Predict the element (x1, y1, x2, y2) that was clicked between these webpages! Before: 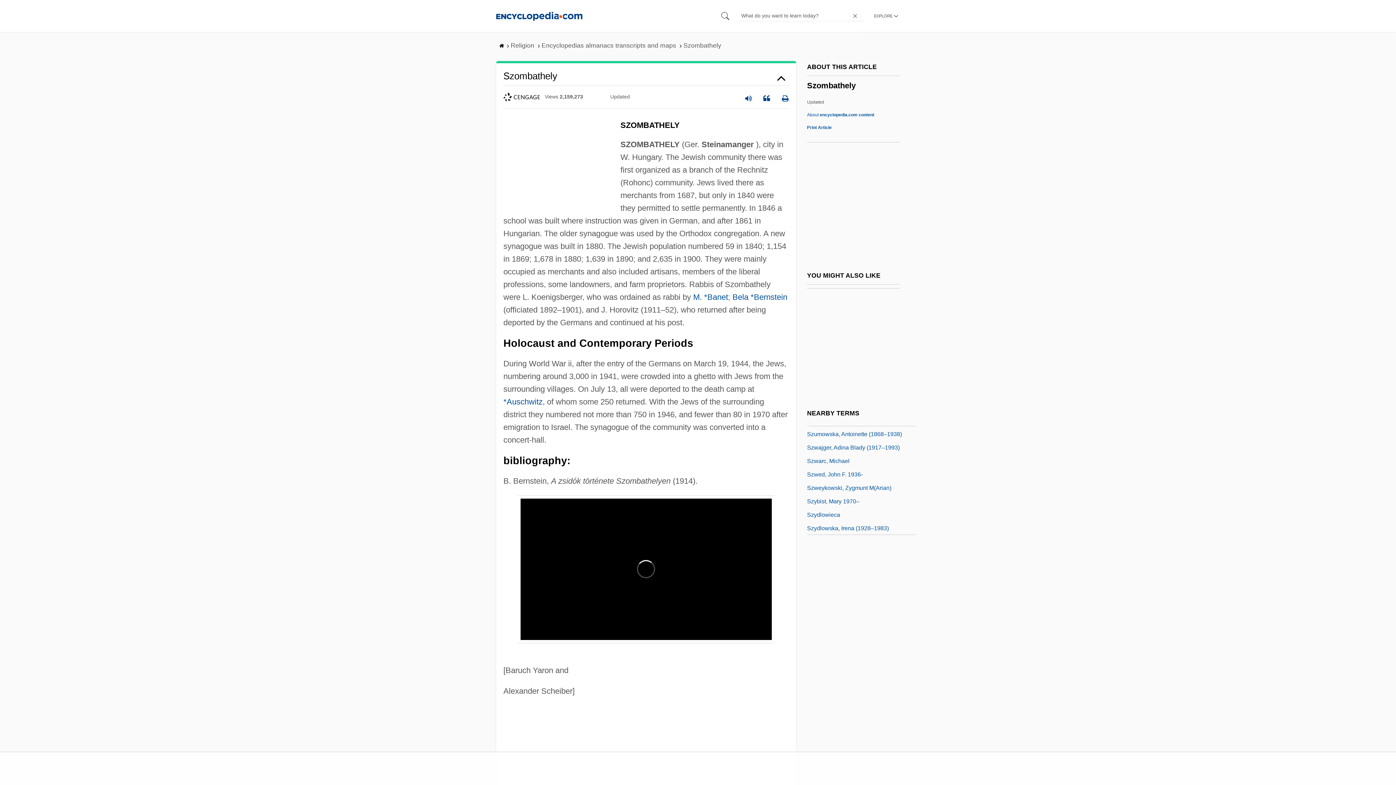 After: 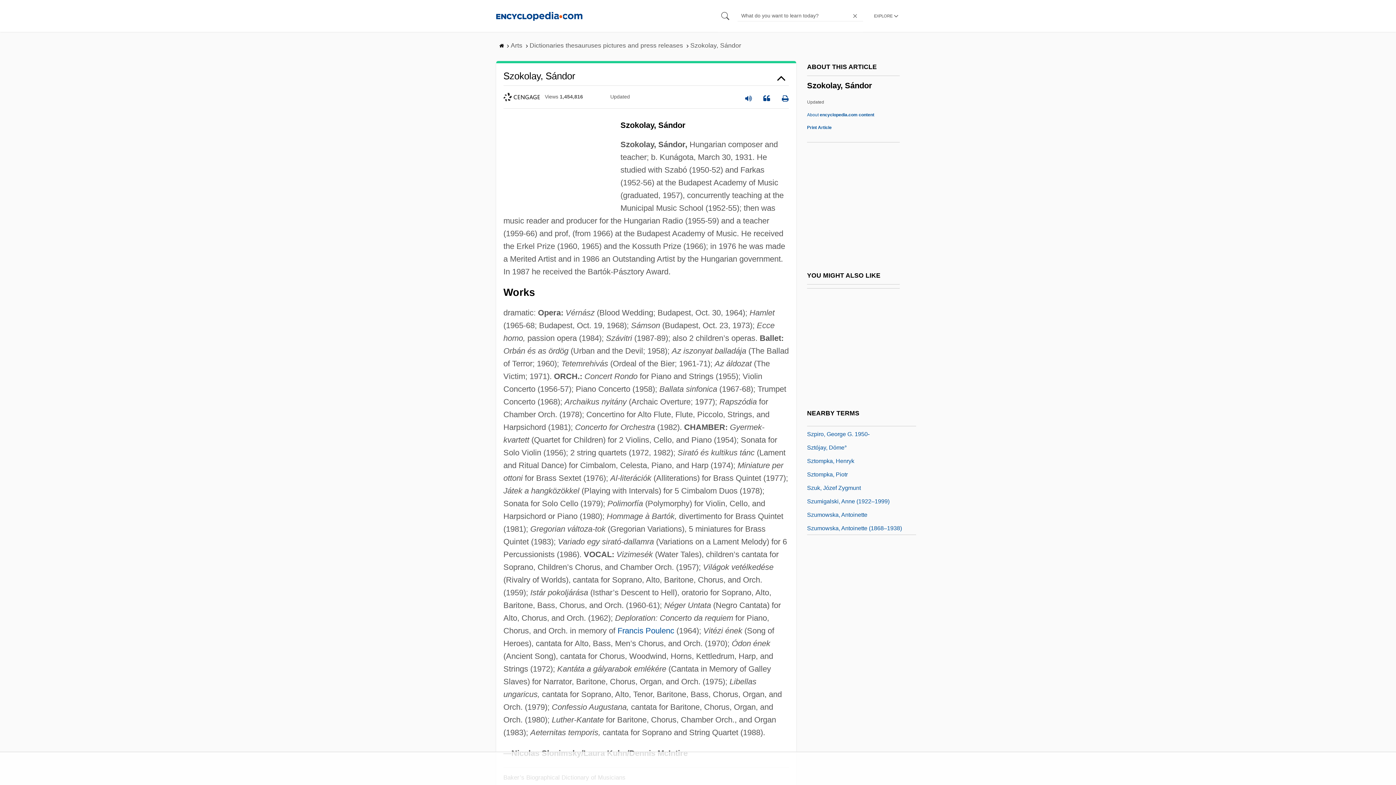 Action: label: Szokolay, Sándor bbox: (807, 508, 852, 518)